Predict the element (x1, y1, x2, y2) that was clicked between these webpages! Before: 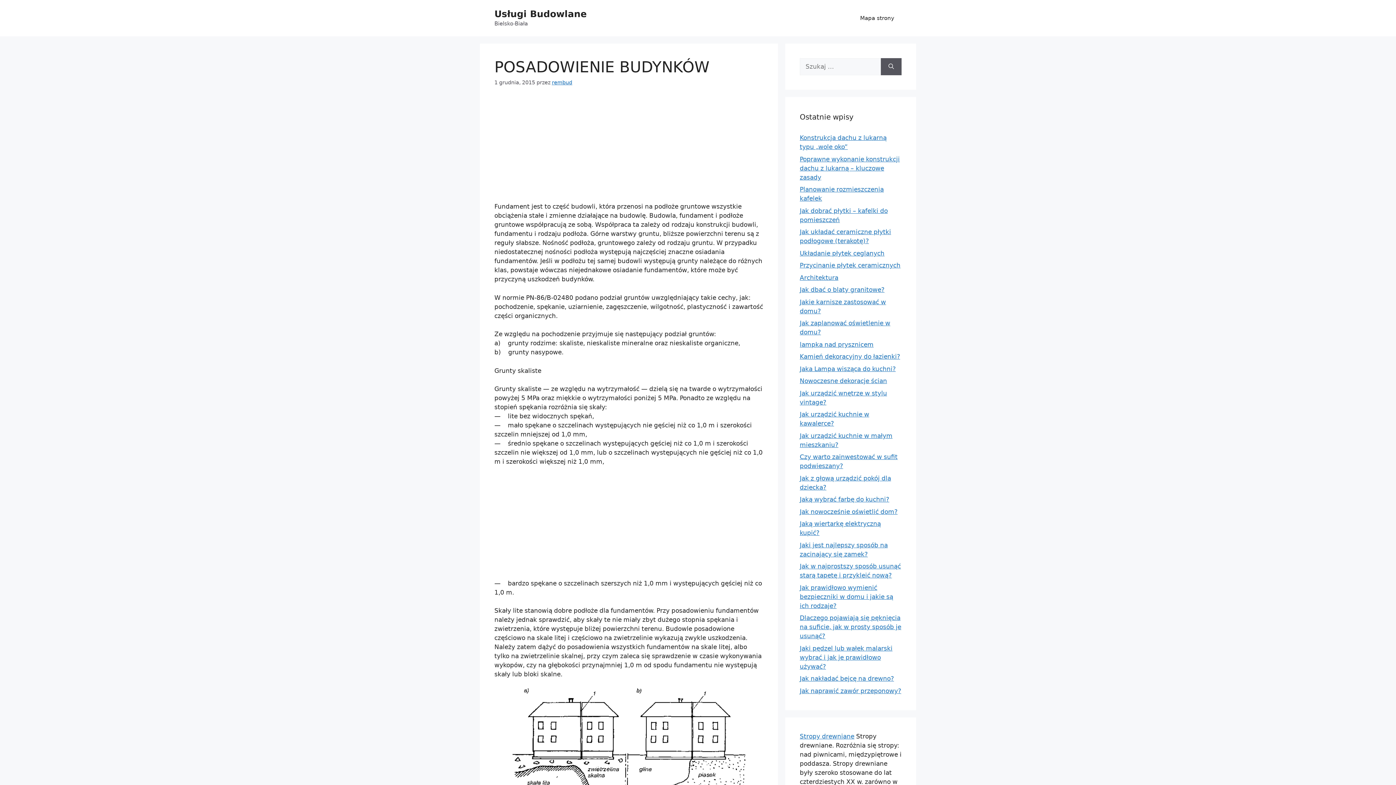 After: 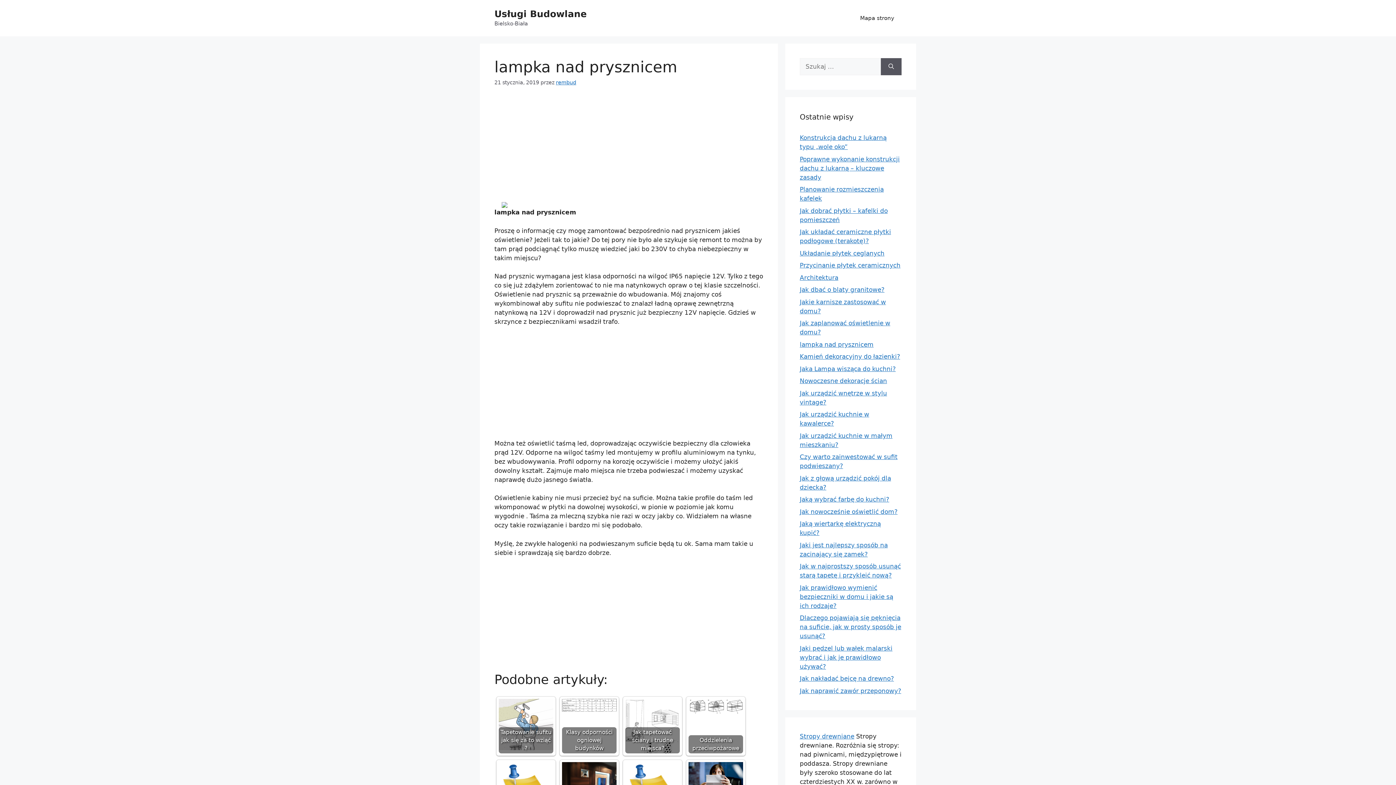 Action: bbox: (800, 340, 873, 348) label: lampka nad prysznicem